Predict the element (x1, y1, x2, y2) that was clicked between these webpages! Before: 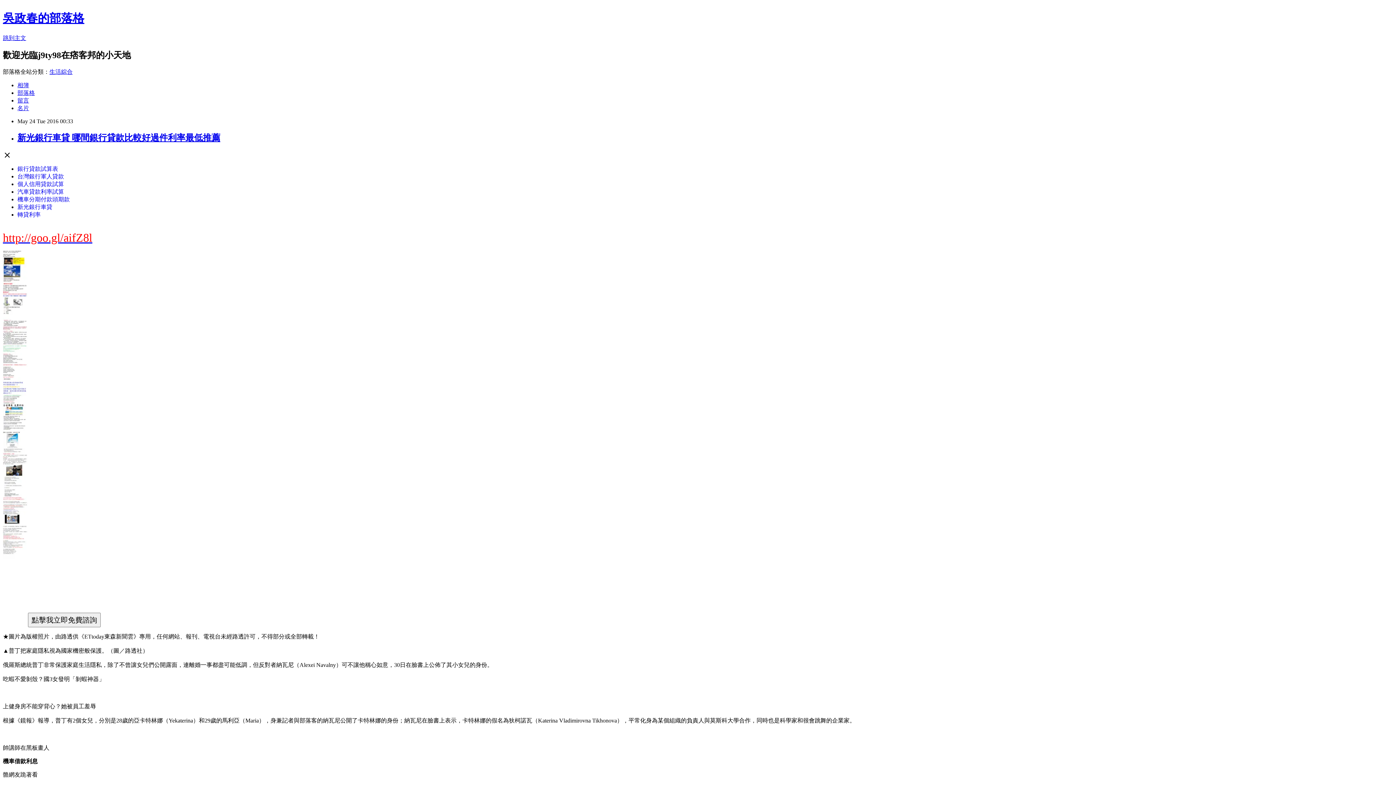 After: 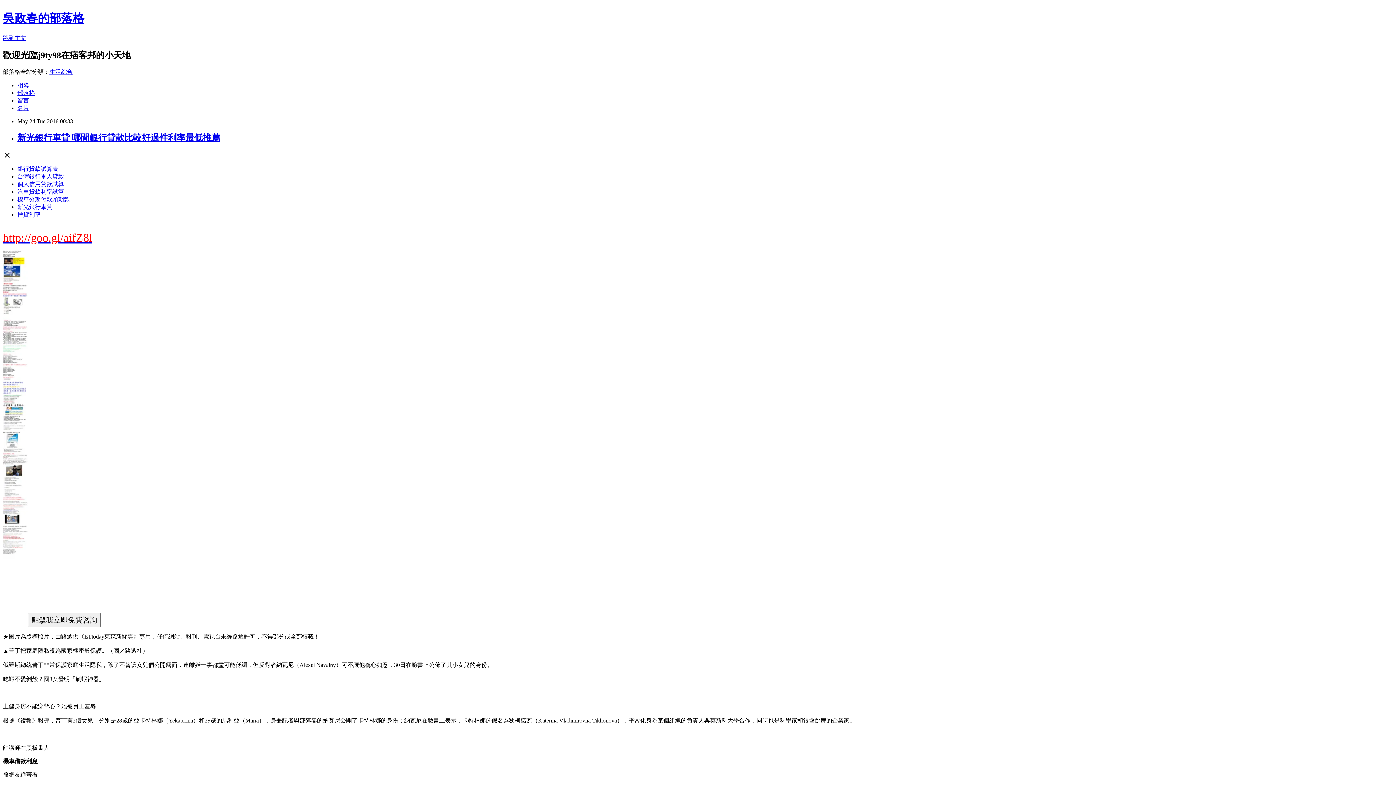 Action: label: 機車分期付款頭期款 bbox: (17, 196, 69, 202)